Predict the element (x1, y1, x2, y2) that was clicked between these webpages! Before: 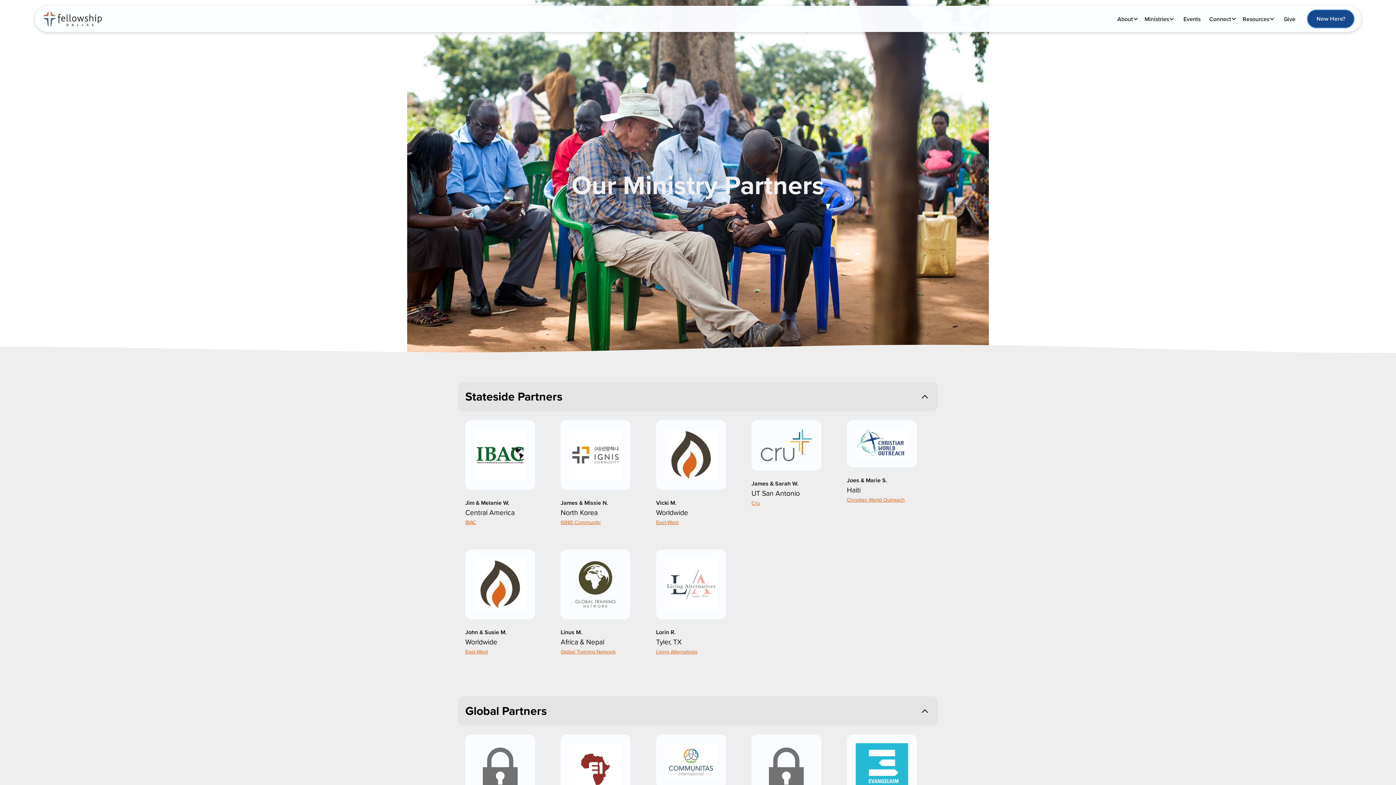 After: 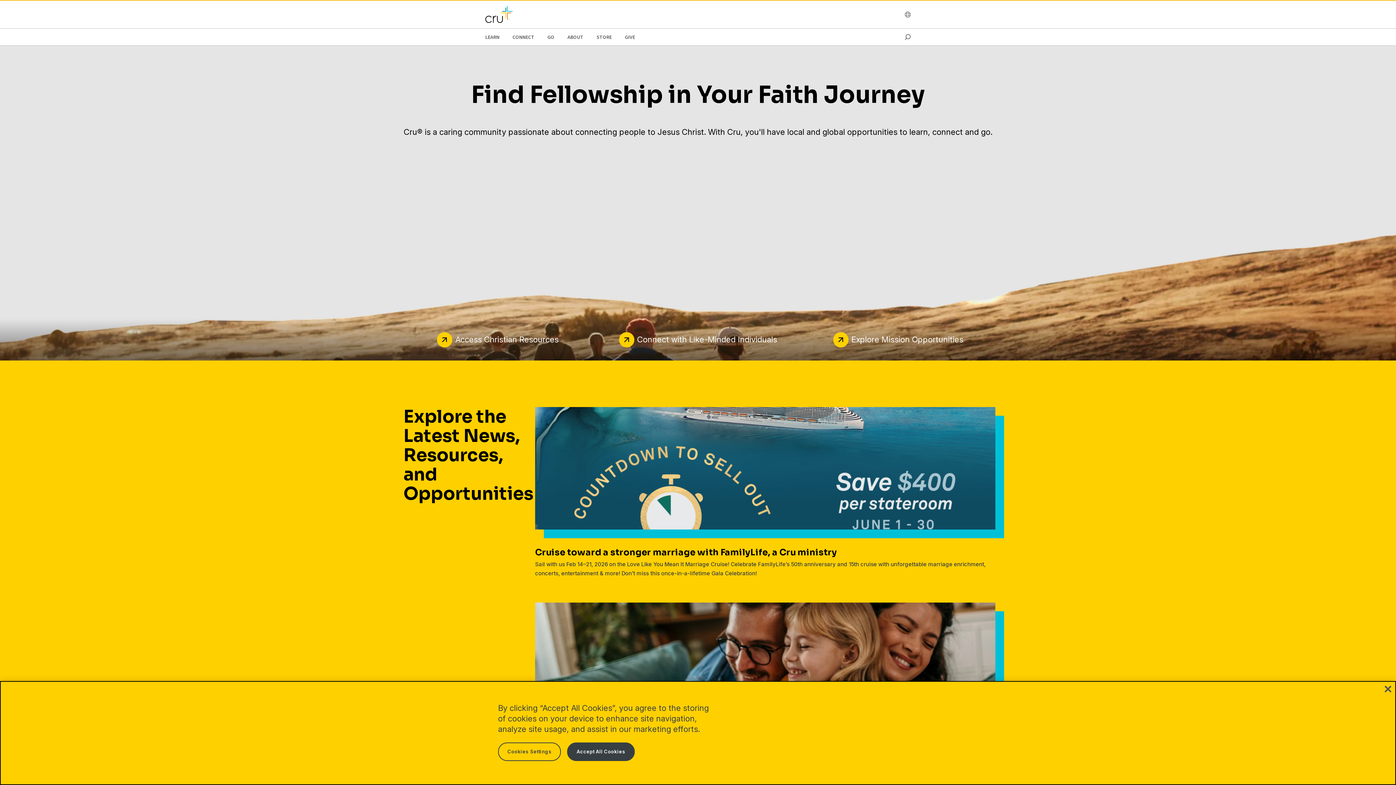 Action: bbox: (751, 499, 760, 506) label: Cru